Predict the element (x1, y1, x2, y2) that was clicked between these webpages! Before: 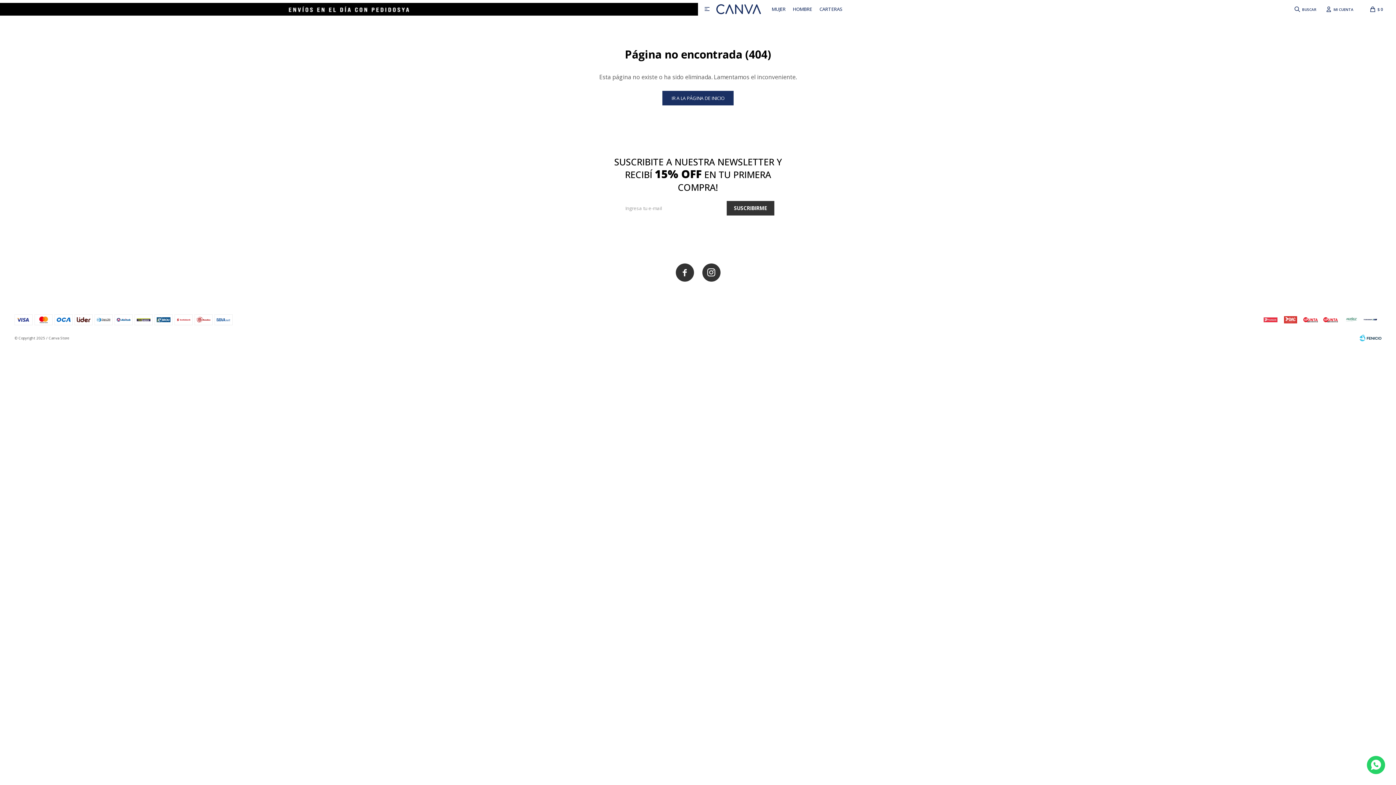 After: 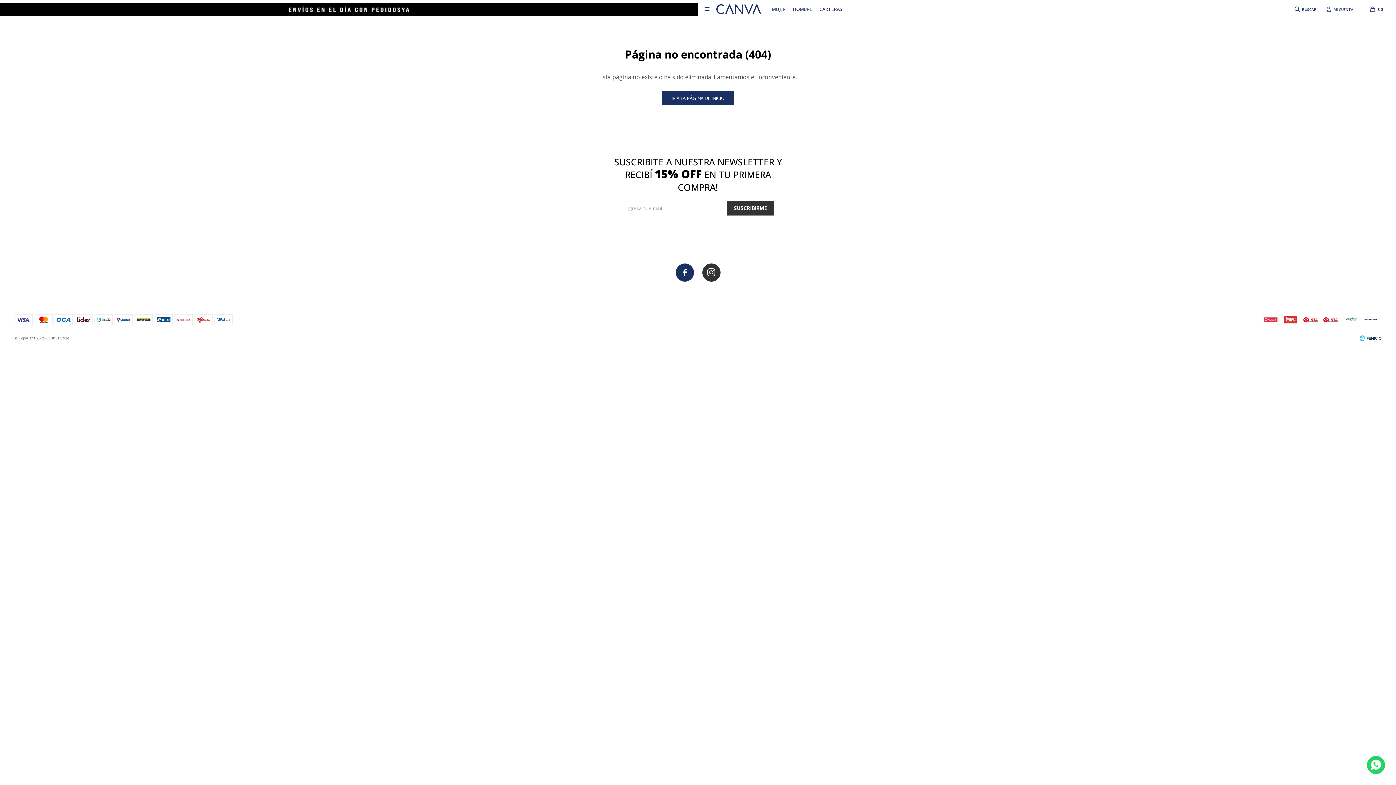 Action: label:  bbox: (675, 263, 694, 281)